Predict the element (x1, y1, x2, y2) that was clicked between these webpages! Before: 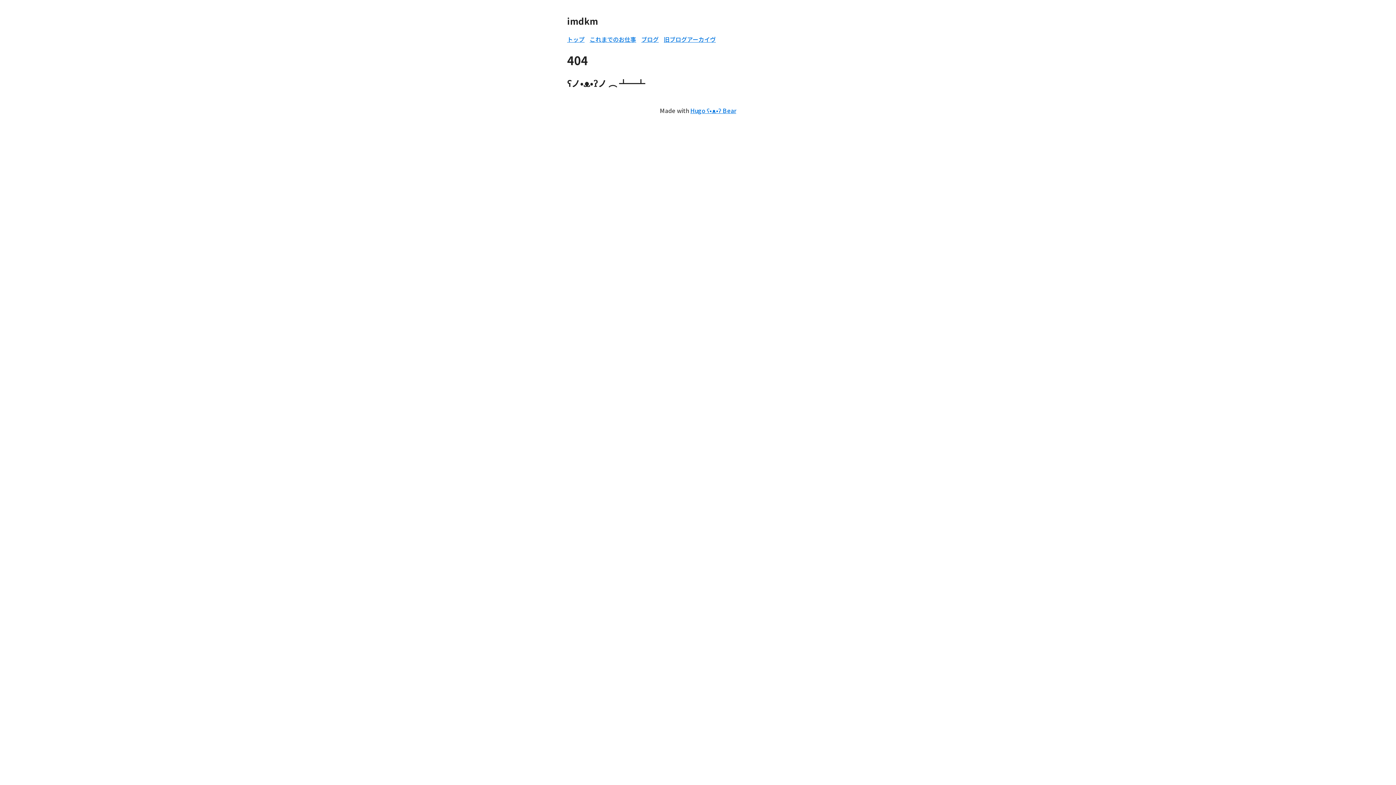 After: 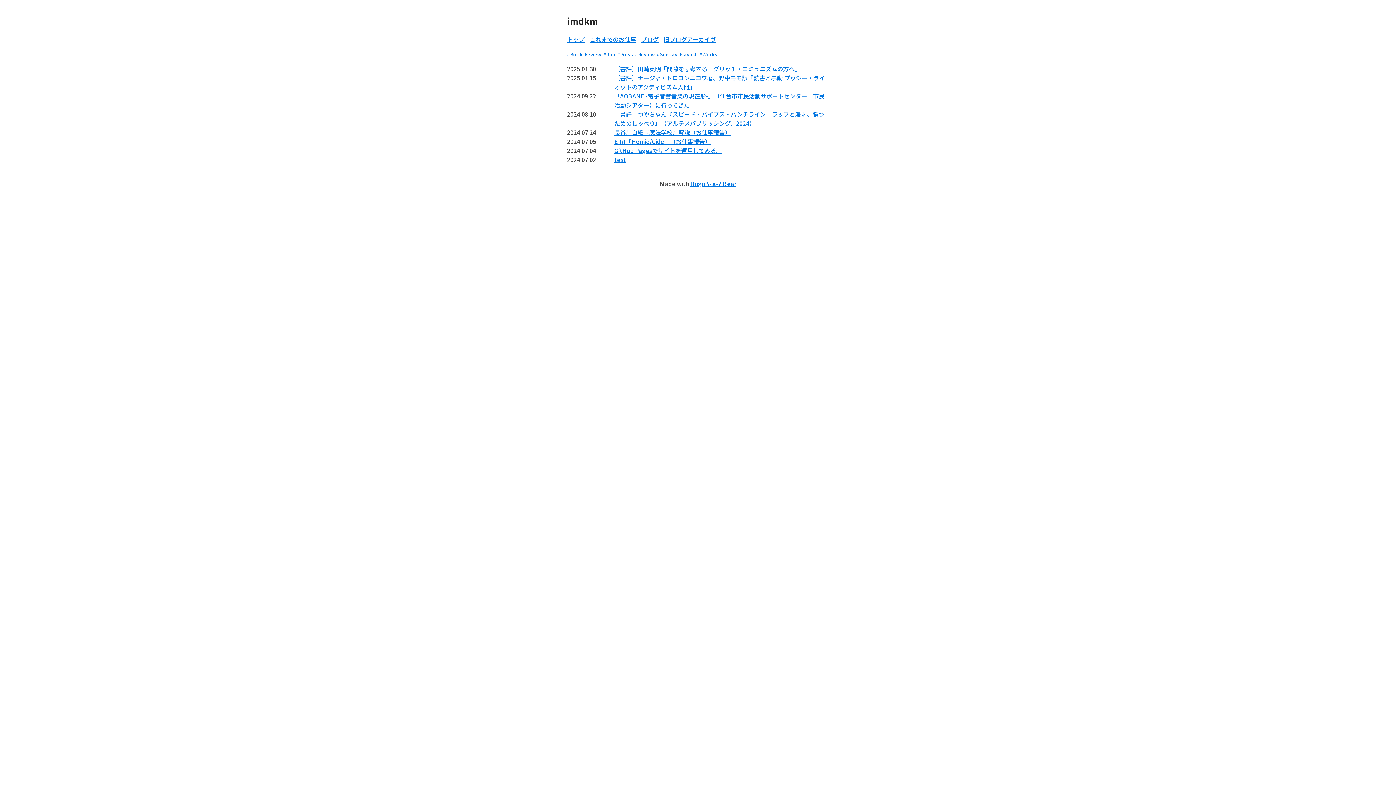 Action: bbox: (641, 34, 658, 43) label: ブログ